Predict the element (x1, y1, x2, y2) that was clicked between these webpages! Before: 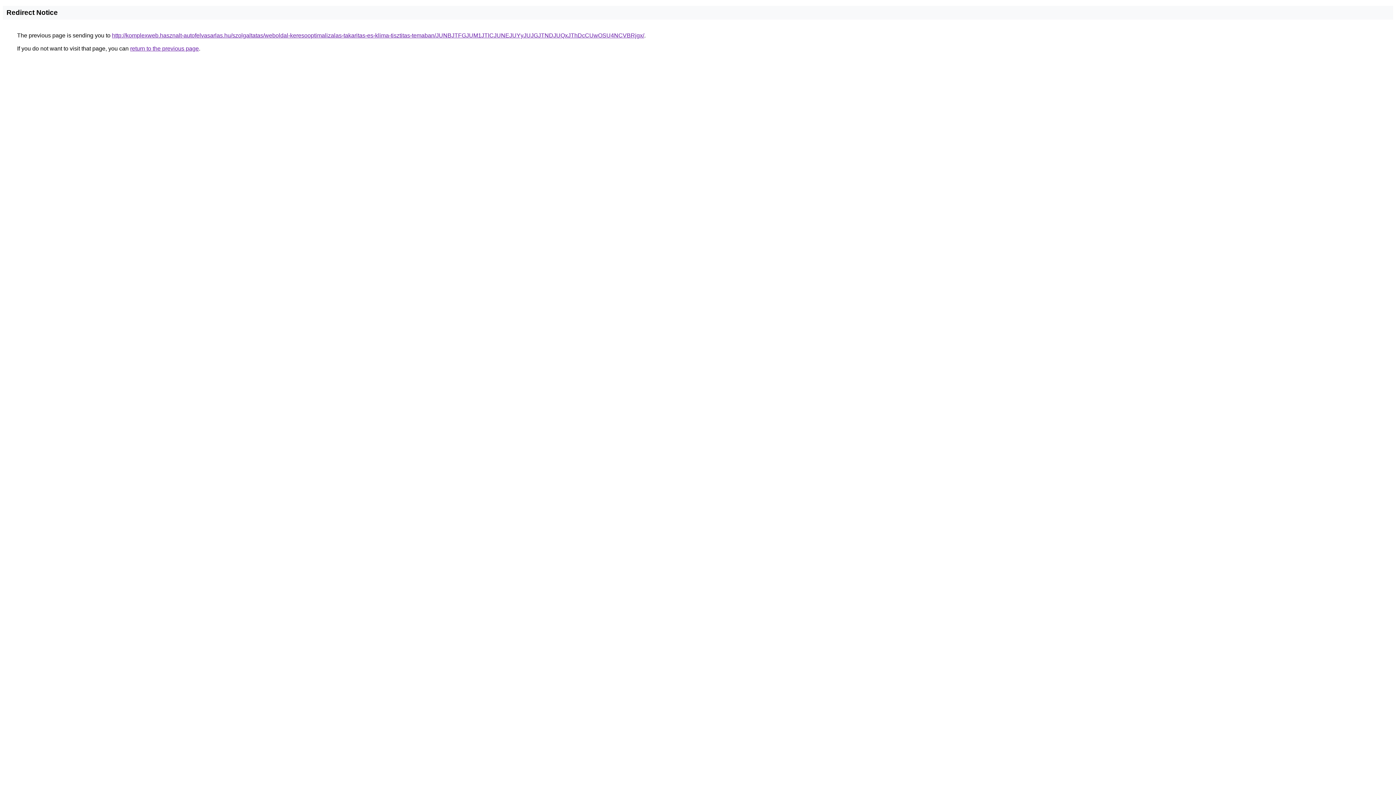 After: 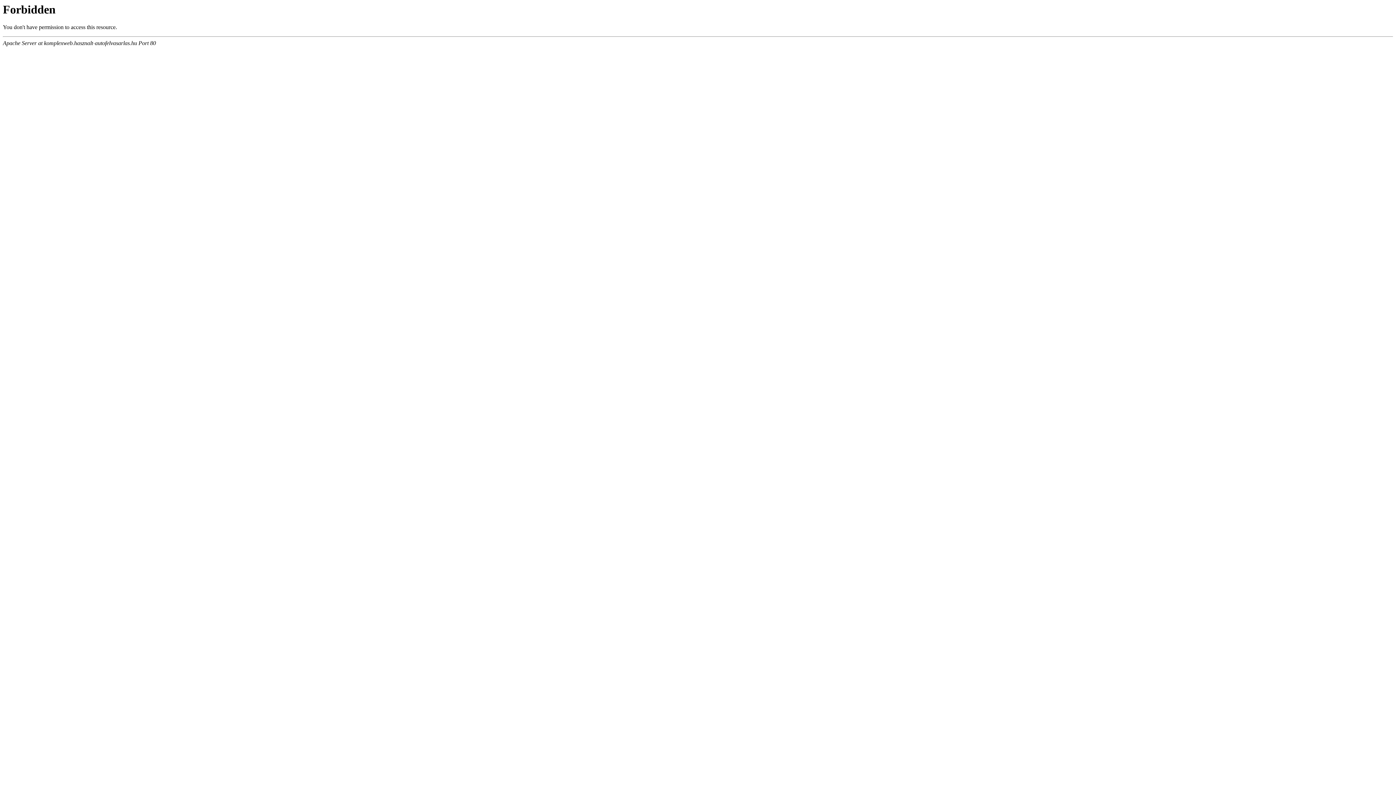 Action: label: http://komplexweb.hasznalt-autofelvasarlas.hu/szolgaltatas/weboldal-keresooptimalizalas-takaritas-es-klima-tisztitas-temaban/JUNBJTFGJUM1JTlCJUNEJUYyJUJGJTNDJUQxJThDcCUwOSU4NCVBRjgx/ bbox: (112, 32, 644, 38)